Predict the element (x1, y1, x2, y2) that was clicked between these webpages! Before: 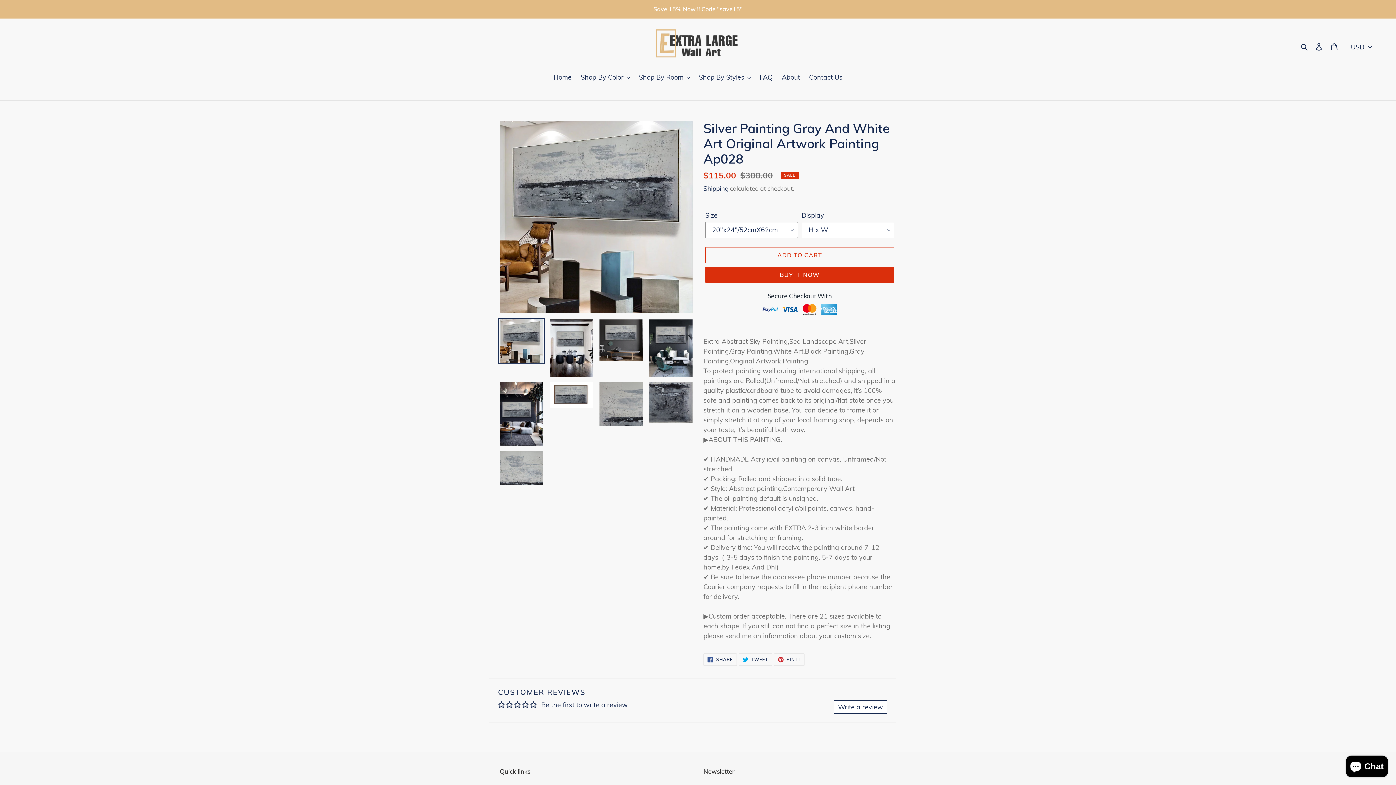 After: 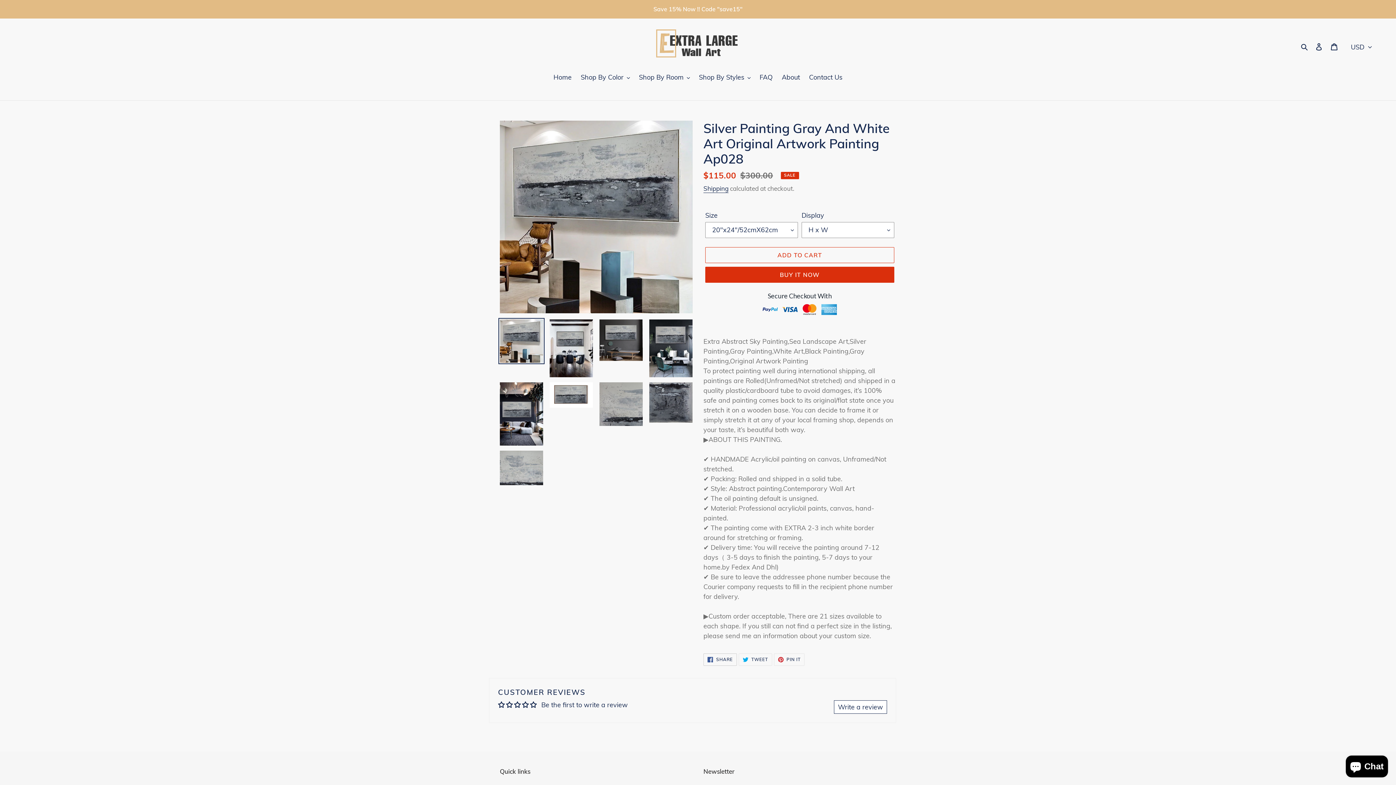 Action: label:  SHARE
SHARE ON FACEBOOK bbox: (703, 653, 737, 666)